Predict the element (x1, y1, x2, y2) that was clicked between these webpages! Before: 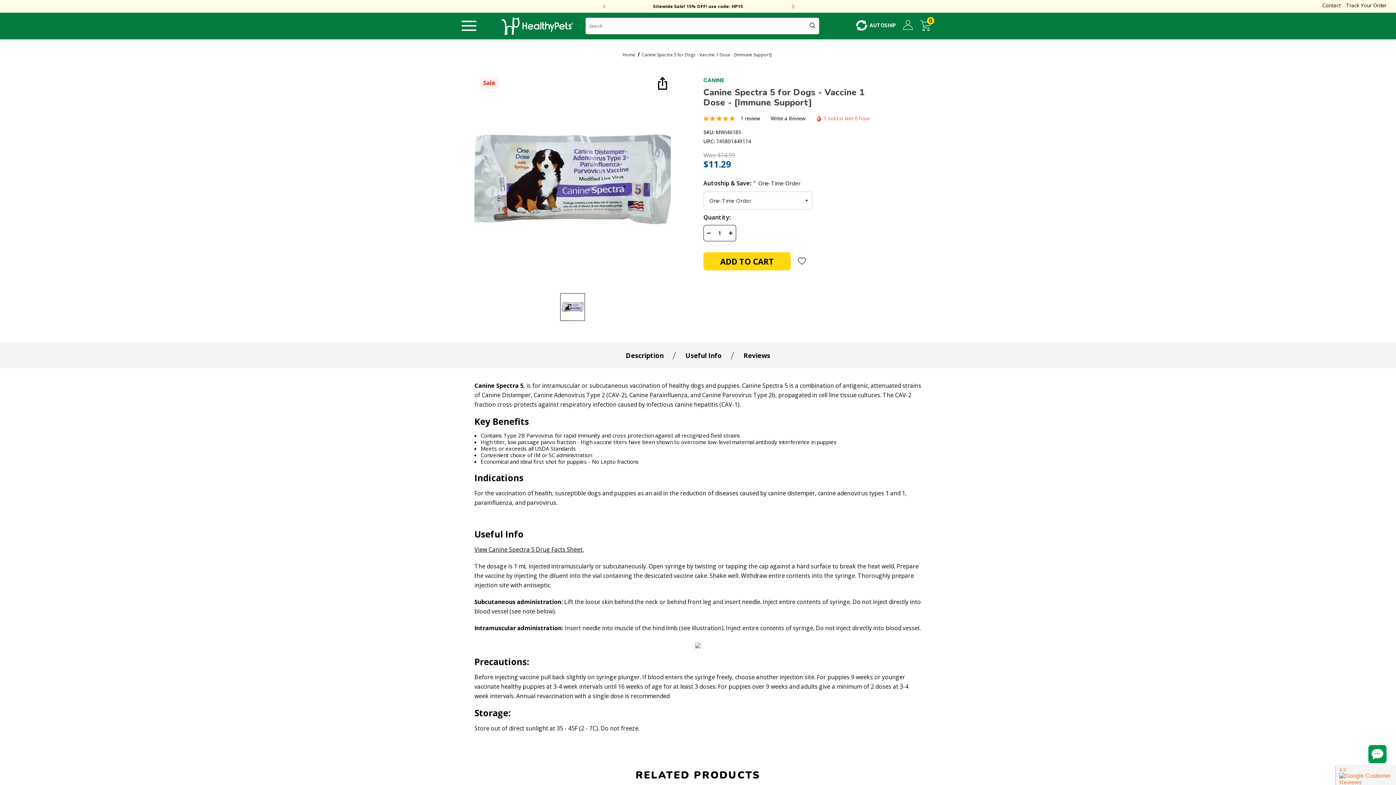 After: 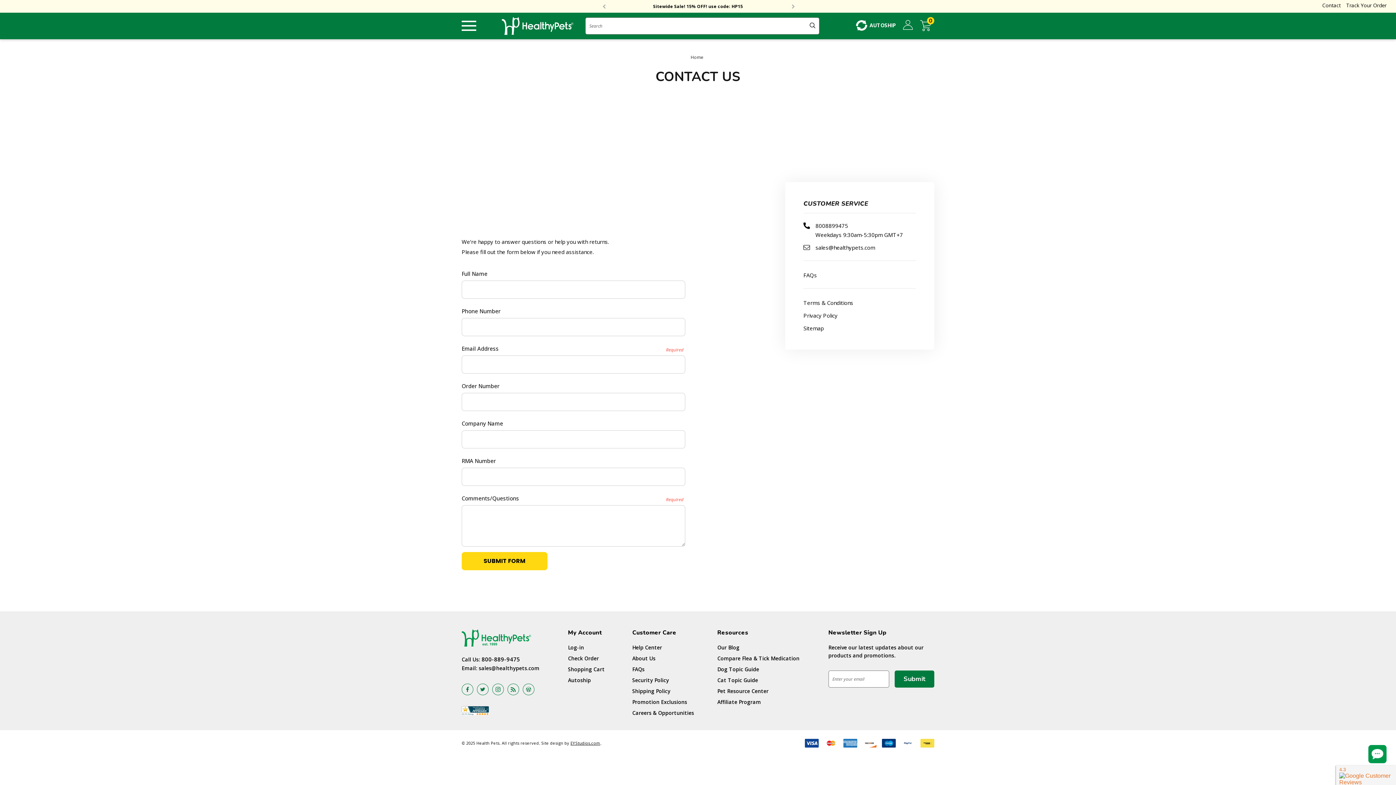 Action: bbox: (1322, 0, 1341, 10) label: Contact